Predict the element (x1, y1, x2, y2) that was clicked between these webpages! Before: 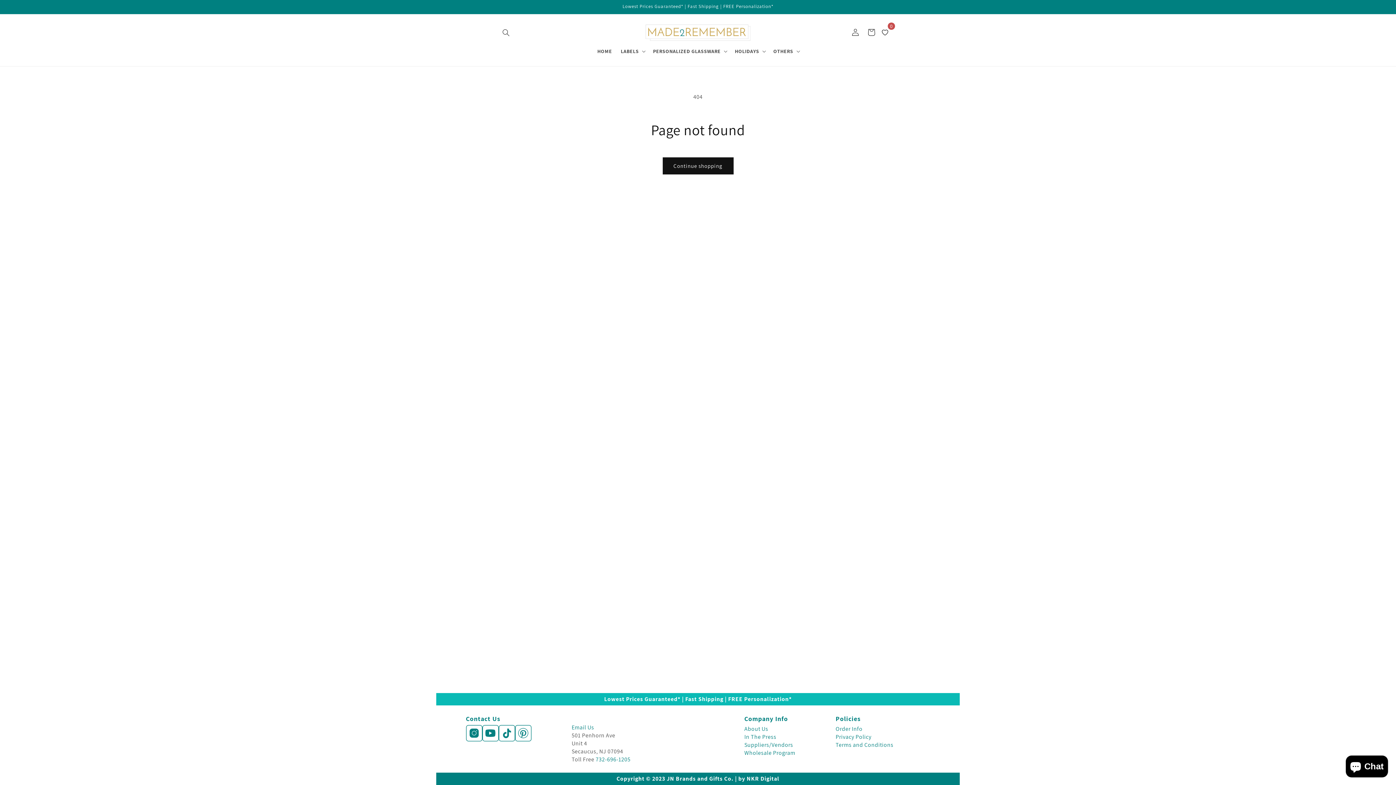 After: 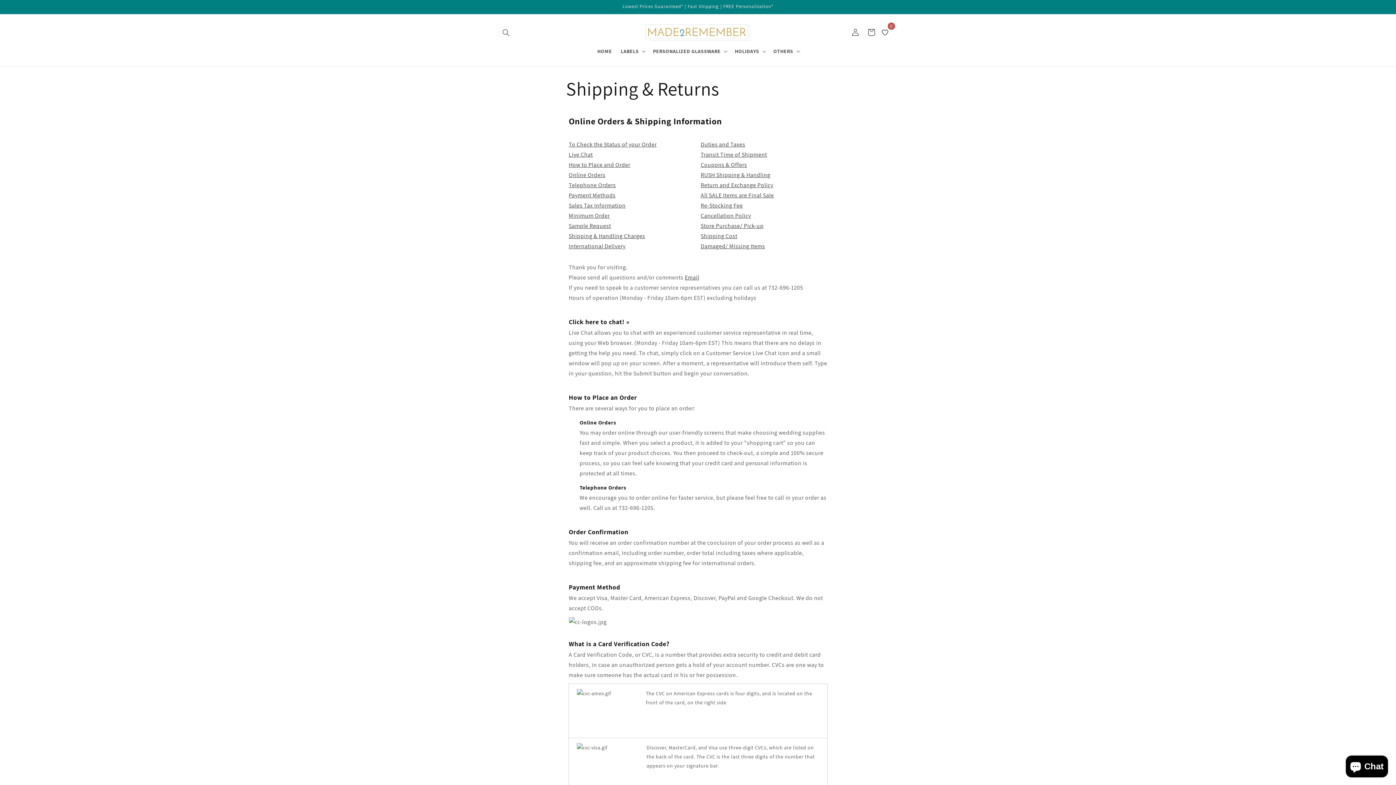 Action: bbox: (835, 725, 862, 733) label: Order Info